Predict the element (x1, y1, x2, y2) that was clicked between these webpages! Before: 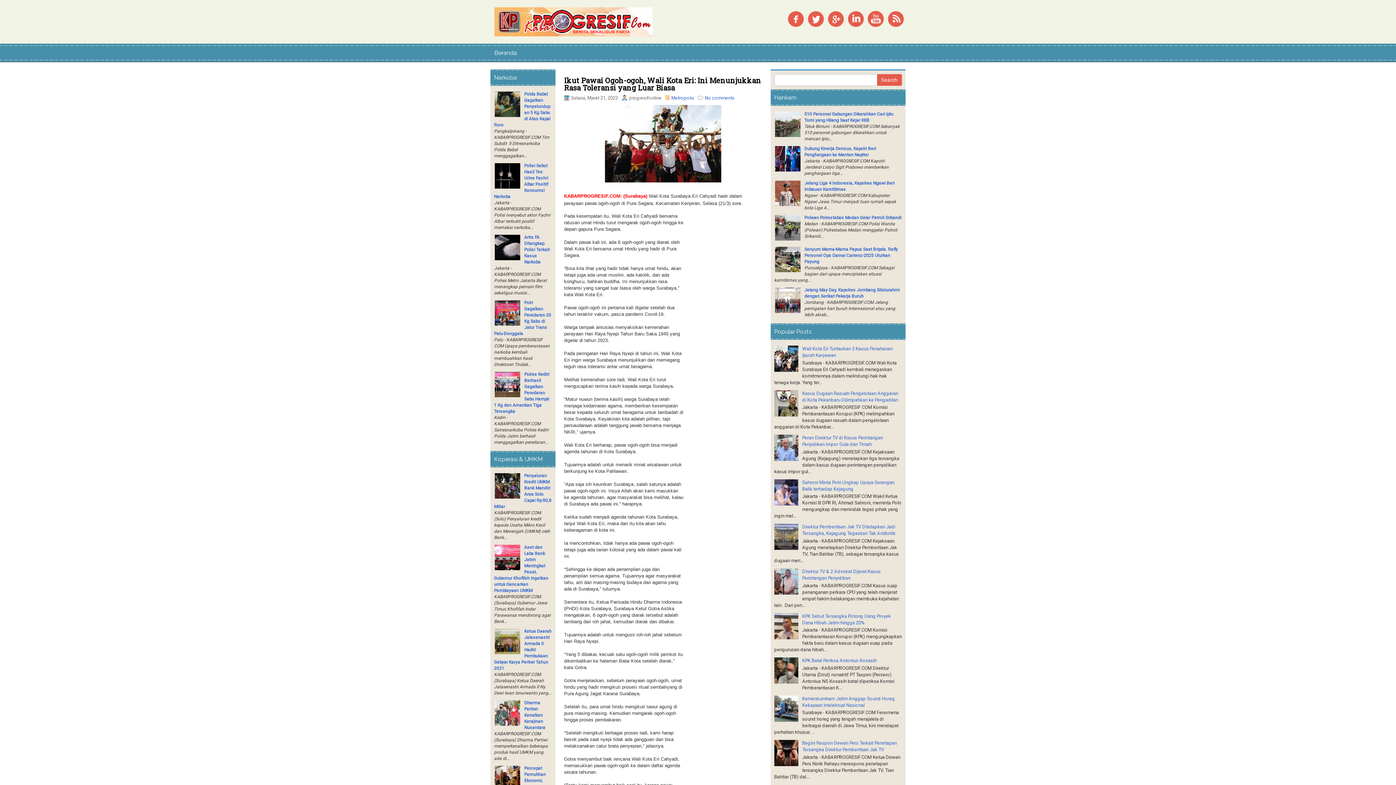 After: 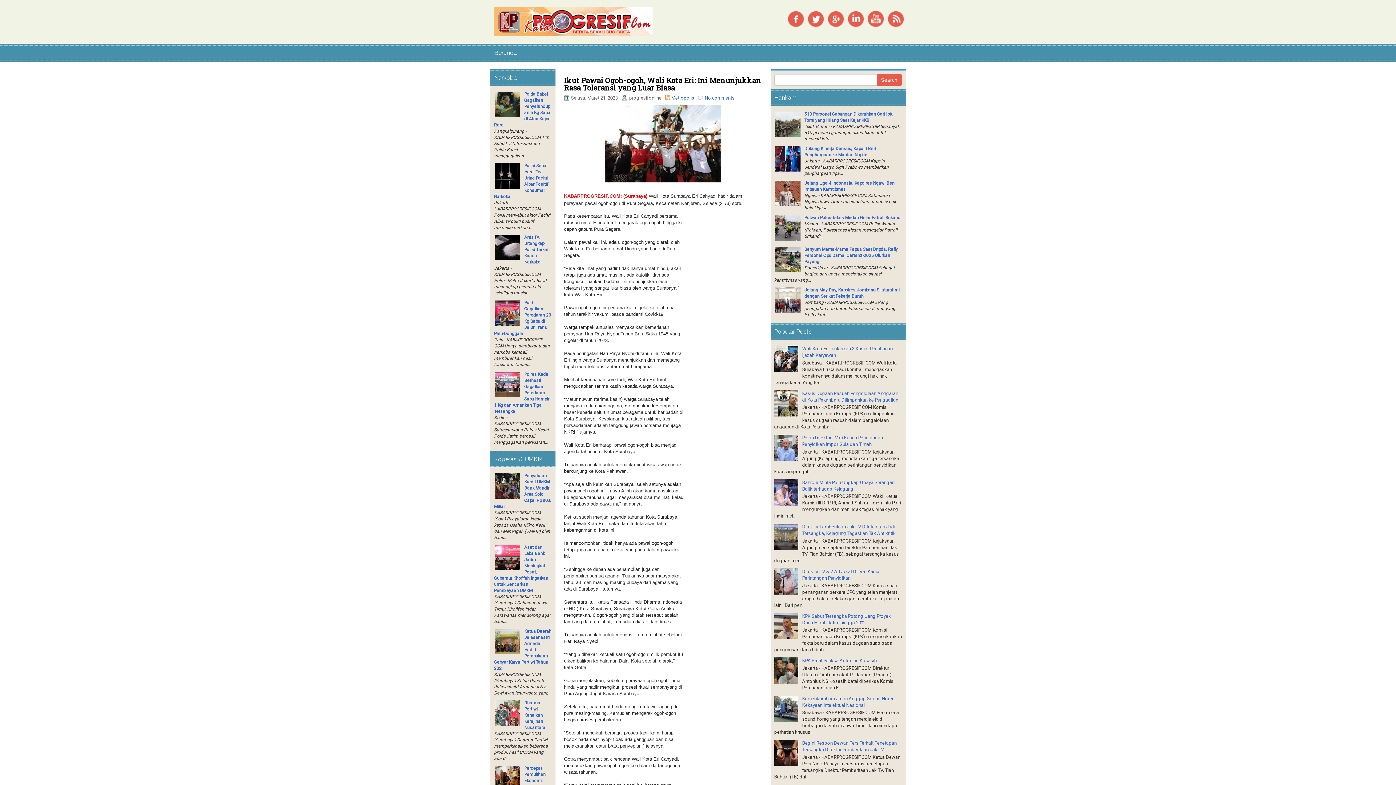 Action: bbox: (774, 534, 800, 539)